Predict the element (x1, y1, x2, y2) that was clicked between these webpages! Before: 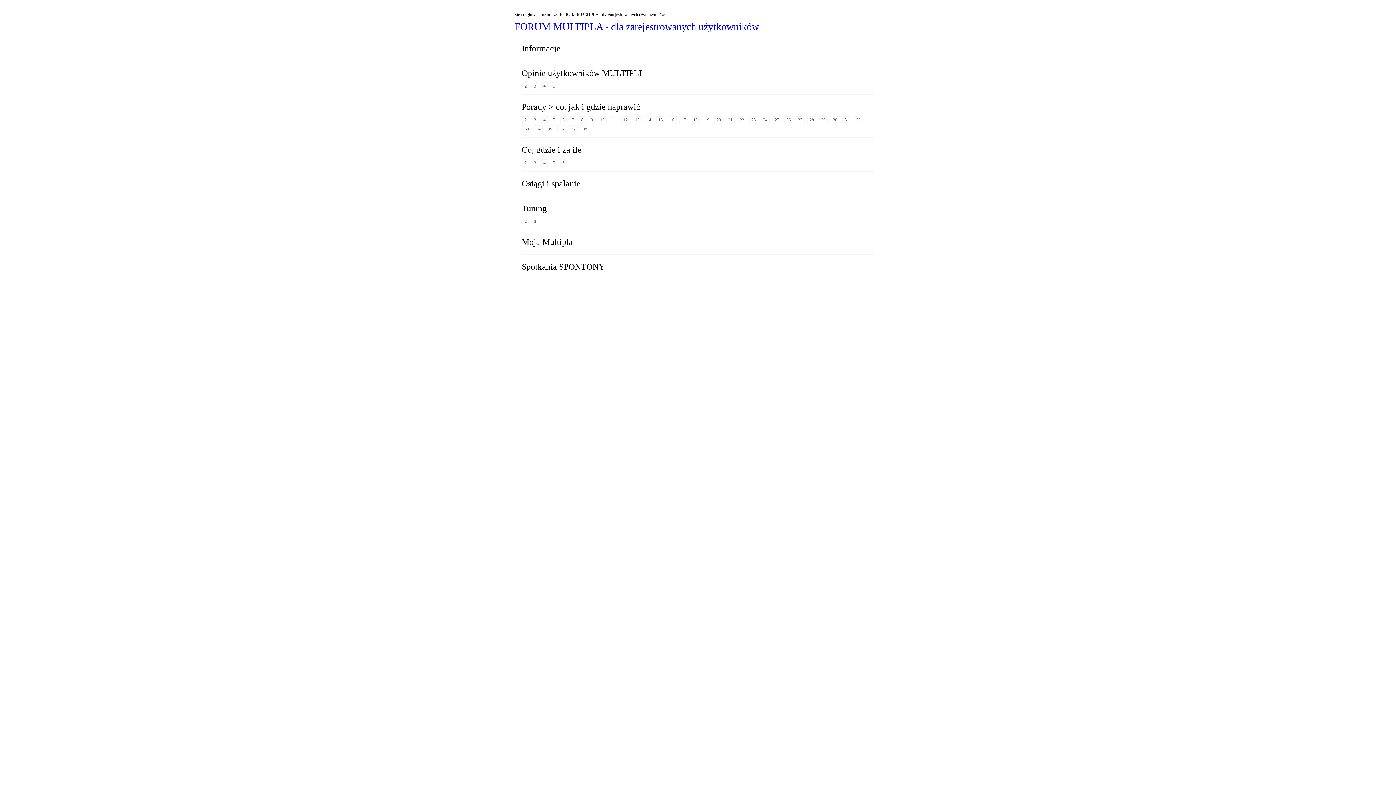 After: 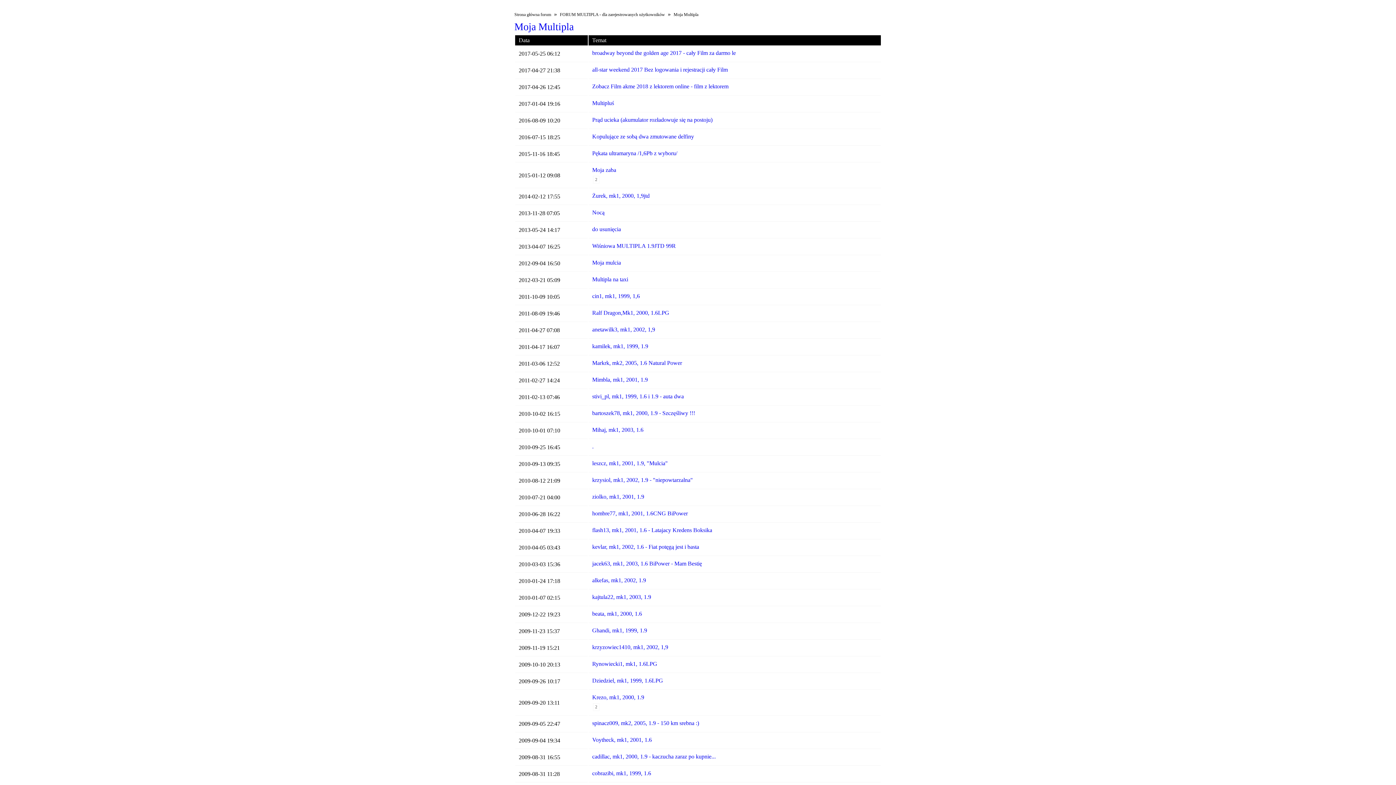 Action: label: Moja Multipla bbox: (521, 237, 573, 246)